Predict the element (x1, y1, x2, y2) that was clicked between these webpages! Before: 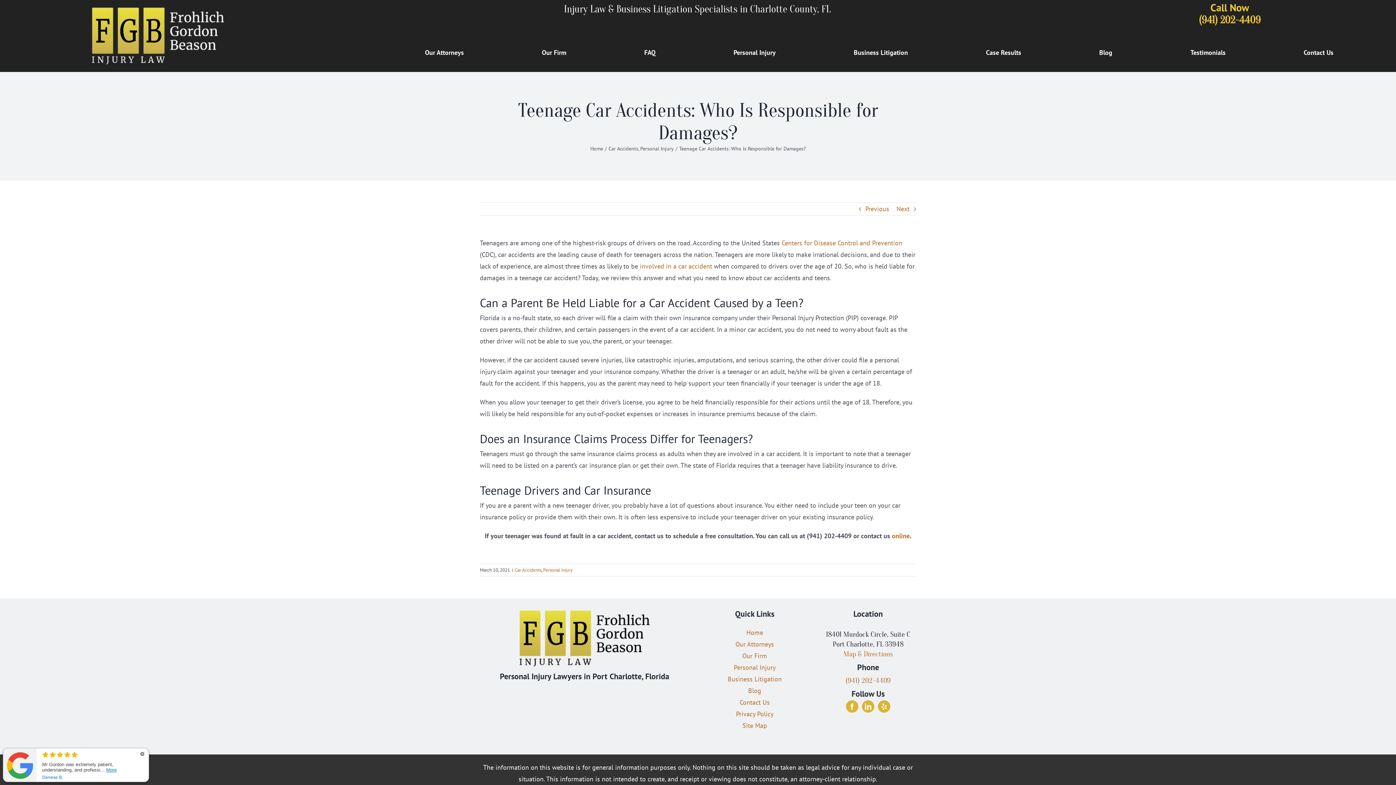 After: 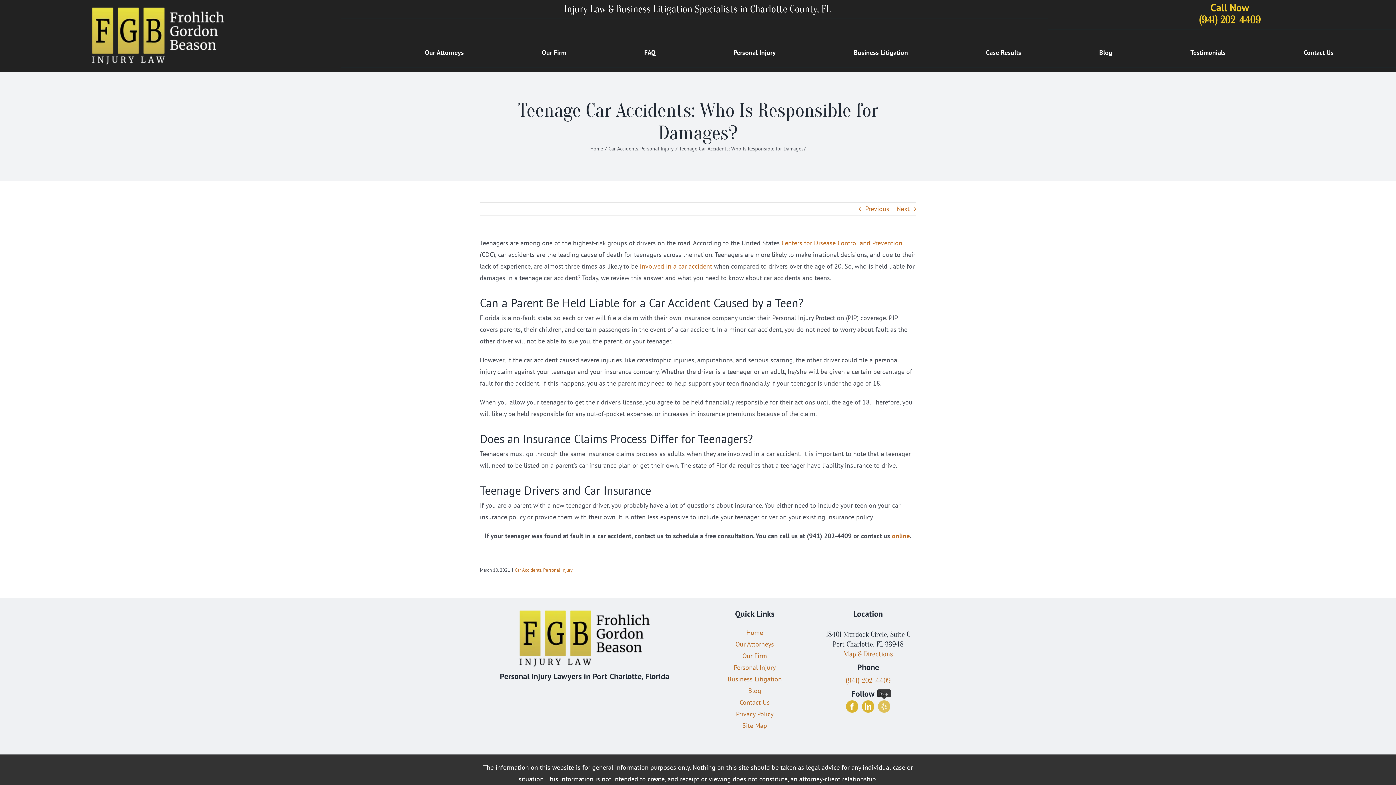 Action: label: yelp bbox: (878, 700, 890, 713)